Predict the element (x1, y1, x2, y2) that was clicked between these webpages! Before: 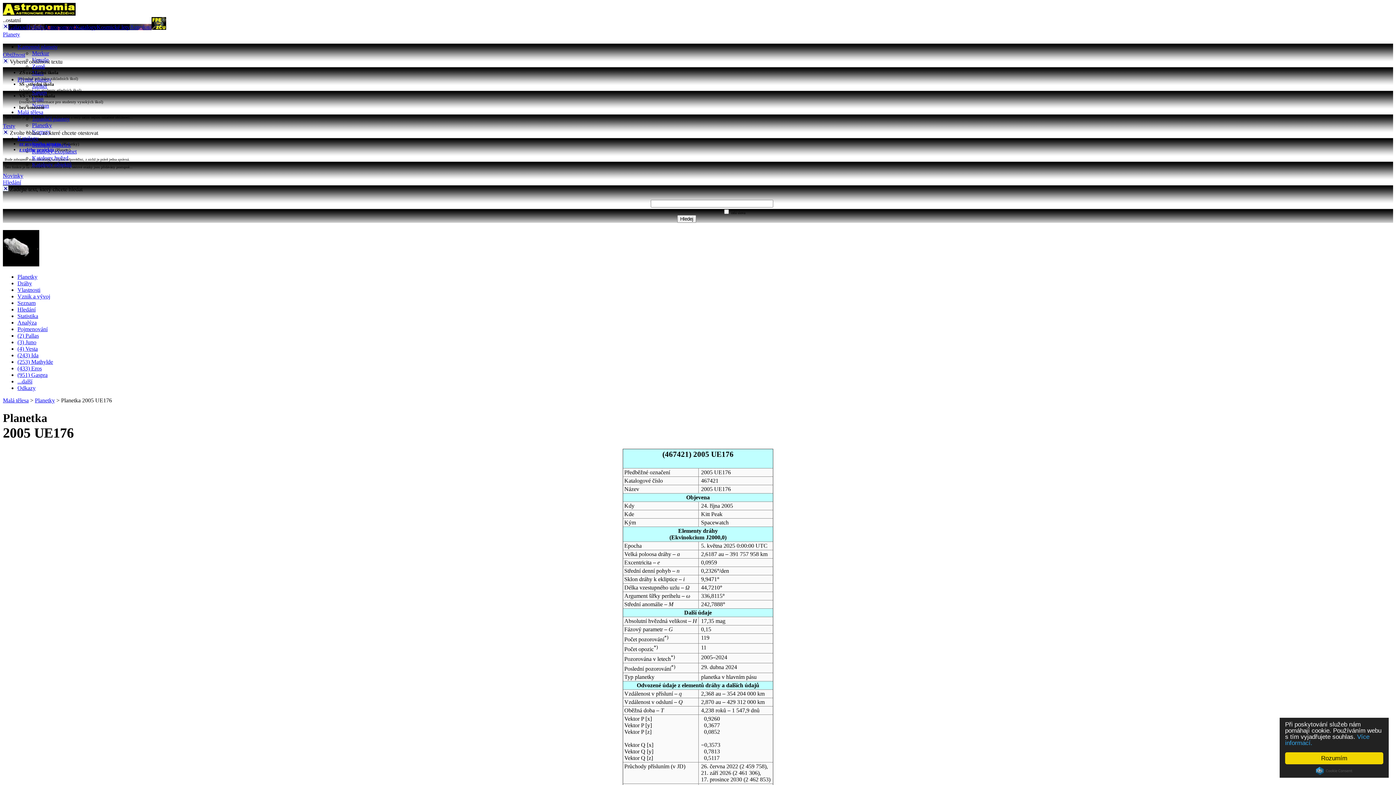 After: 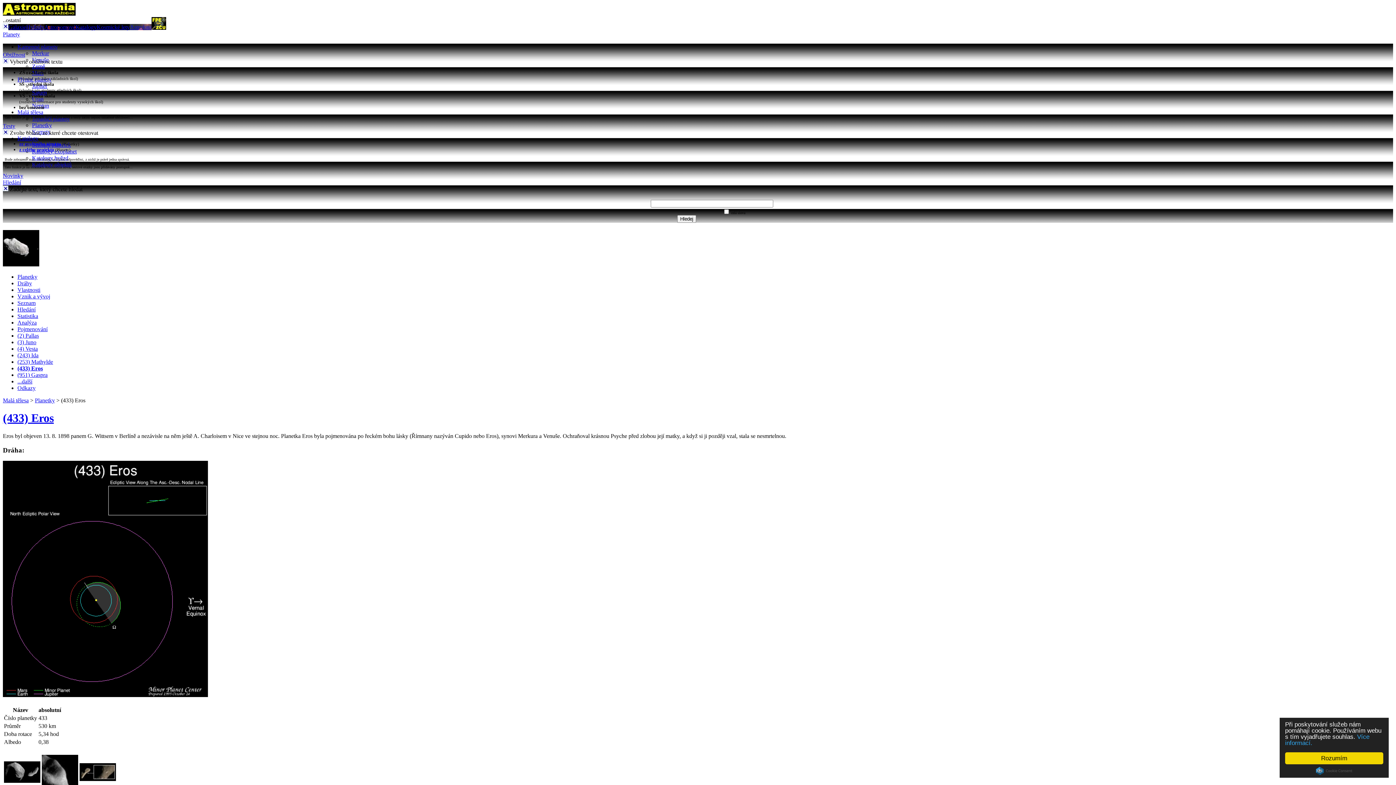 Action: bbox: (17, 365, 41, 371) label: (433) Eros